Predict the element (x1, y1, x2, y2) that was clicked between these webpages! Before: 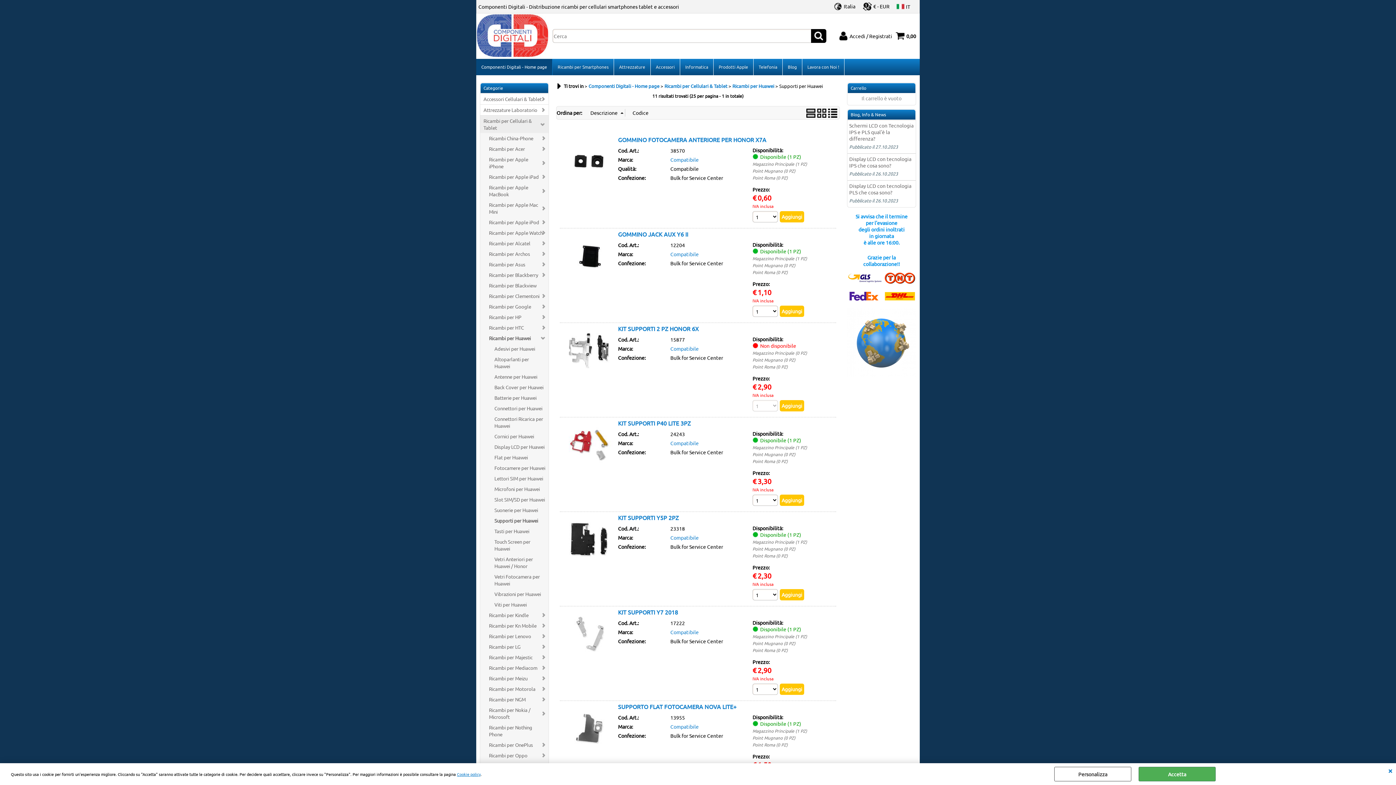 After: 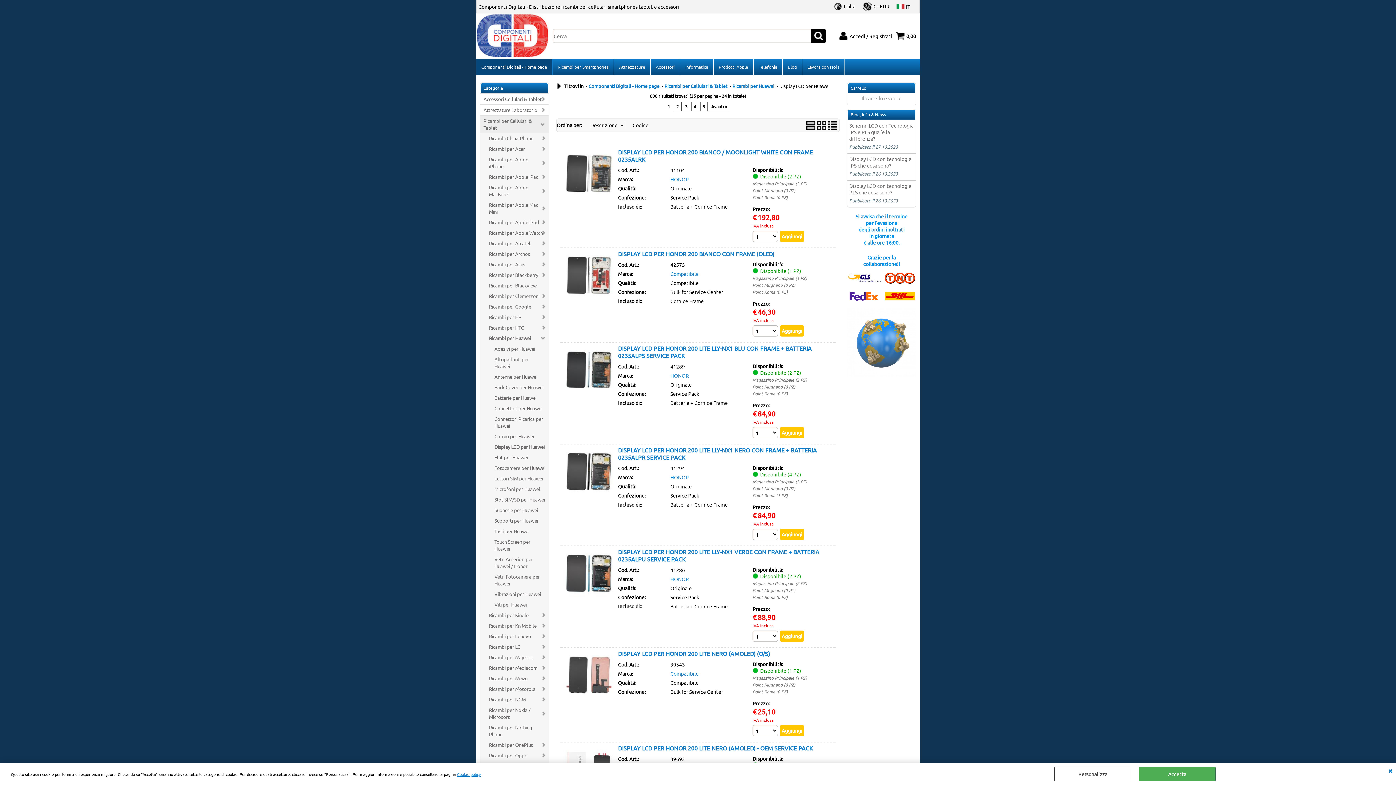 Action: bbox: (491, 441, 548, 452) label: Display LCD per Huawei